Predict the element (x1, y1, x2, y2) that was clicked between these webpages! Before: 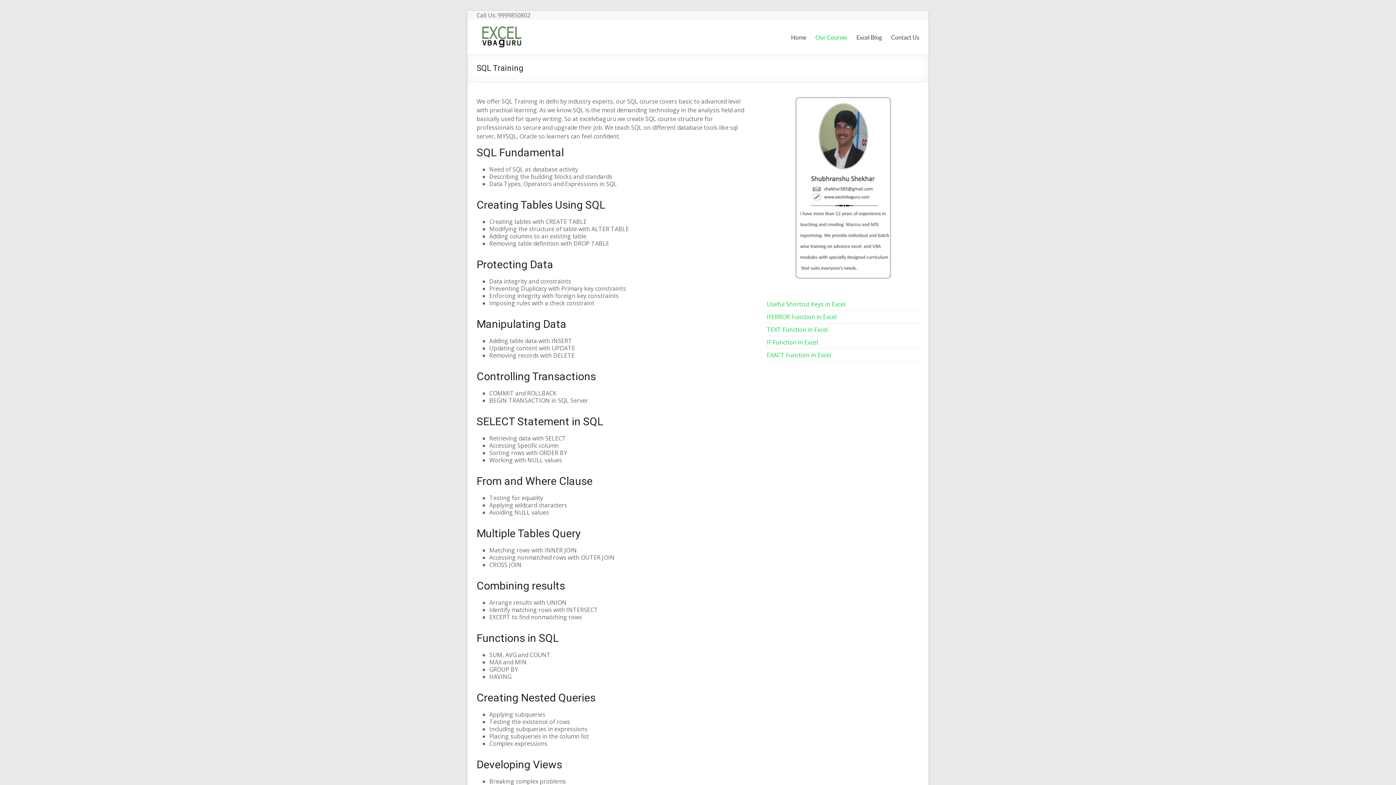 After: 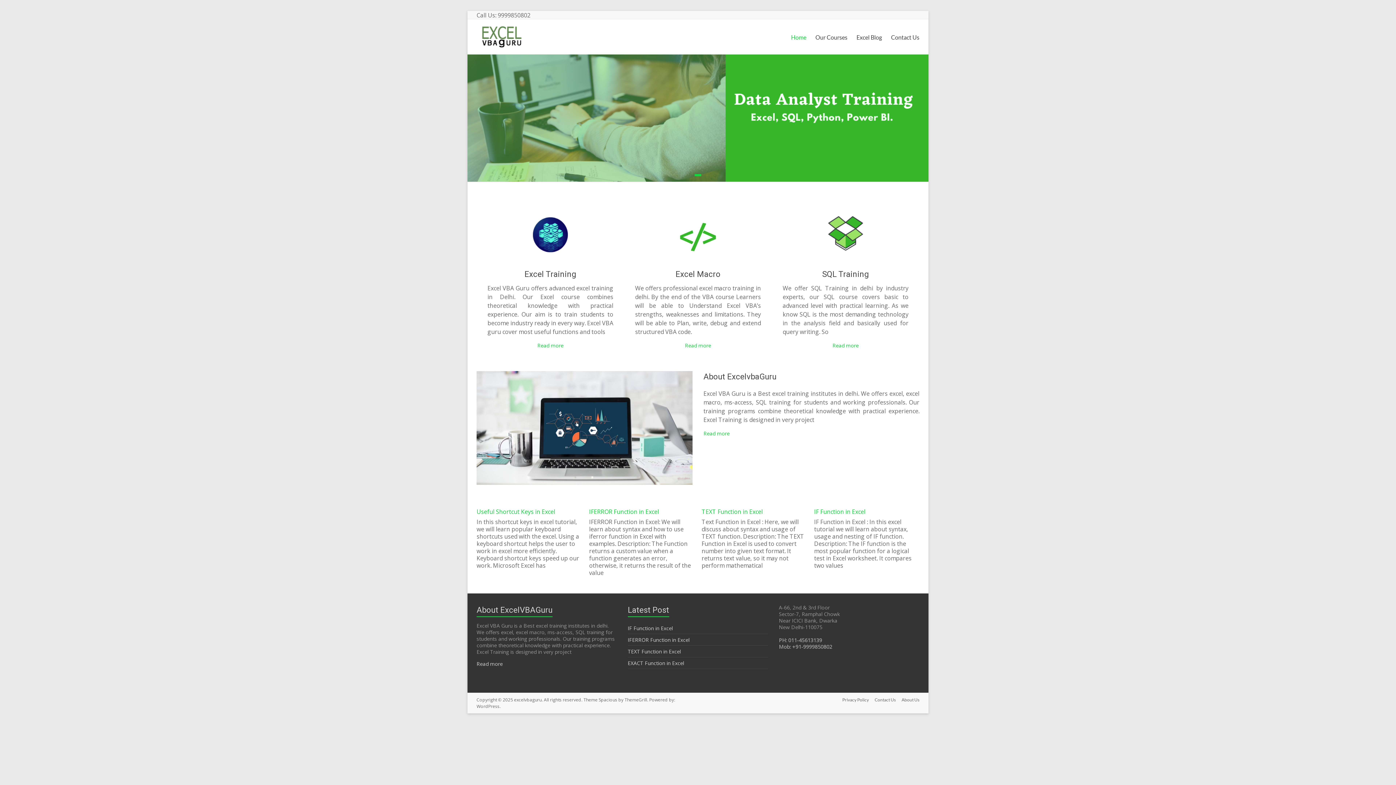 Action: bbox: (476, 24, 524, 32)